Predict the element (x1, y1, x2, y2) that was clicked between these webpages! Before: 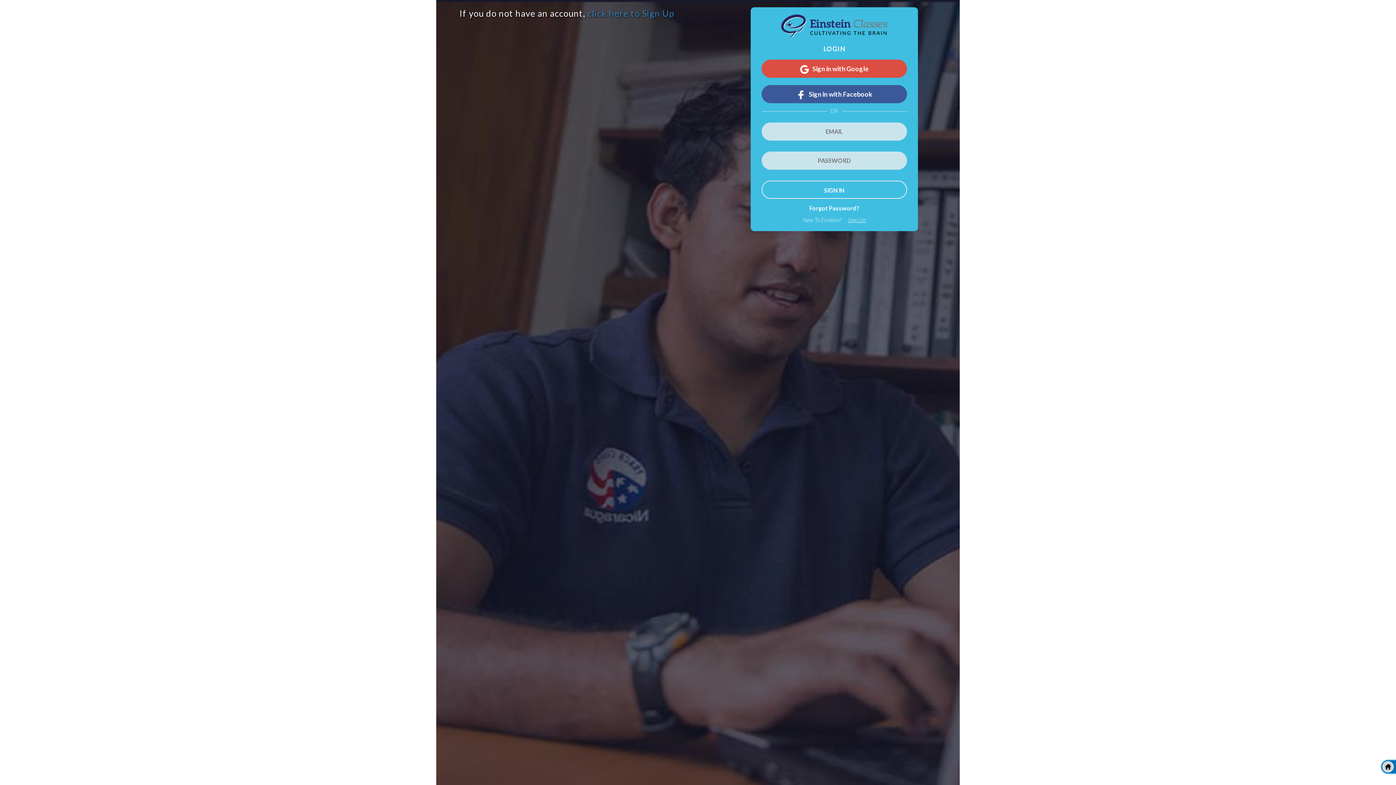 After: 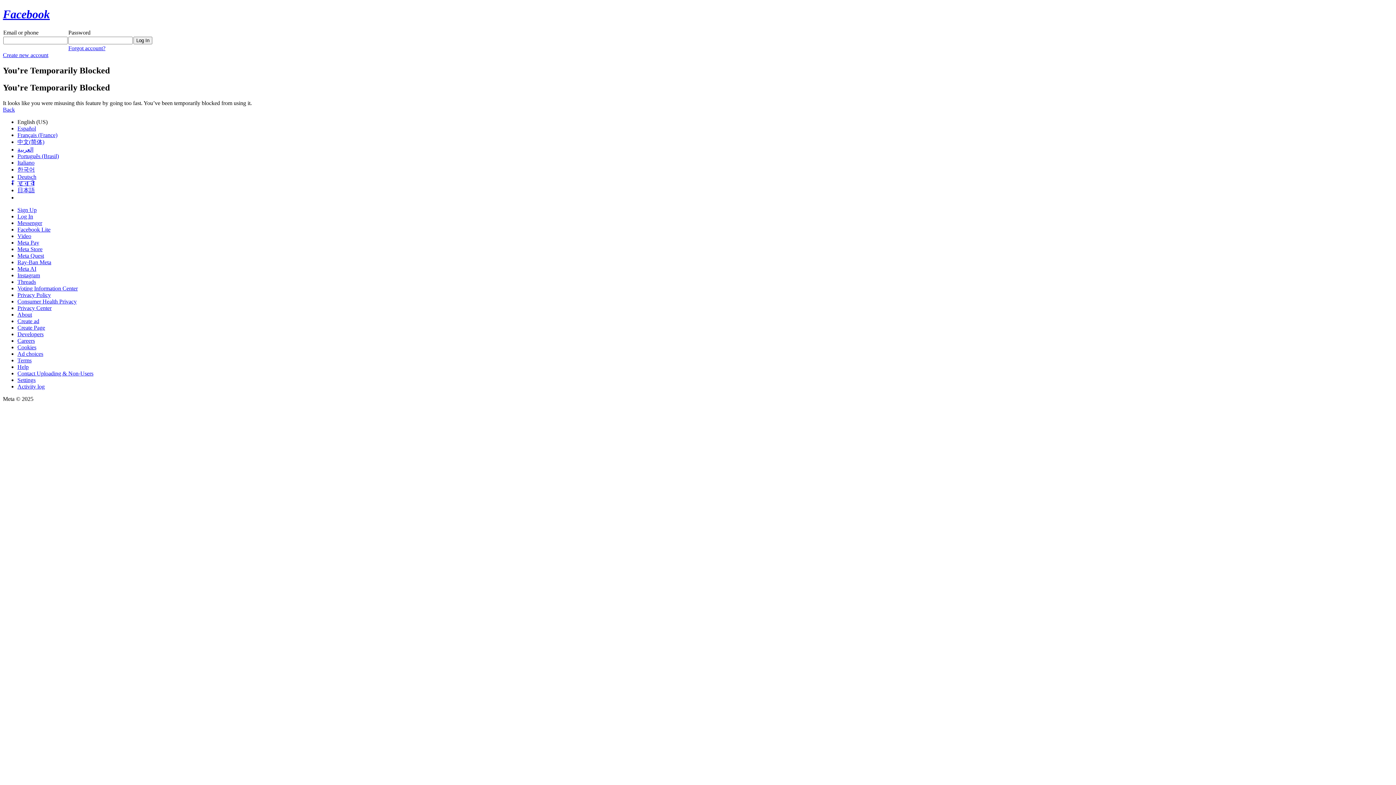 Action: label: Sign in with Facebook bbox: (761, 85, 907, 103)